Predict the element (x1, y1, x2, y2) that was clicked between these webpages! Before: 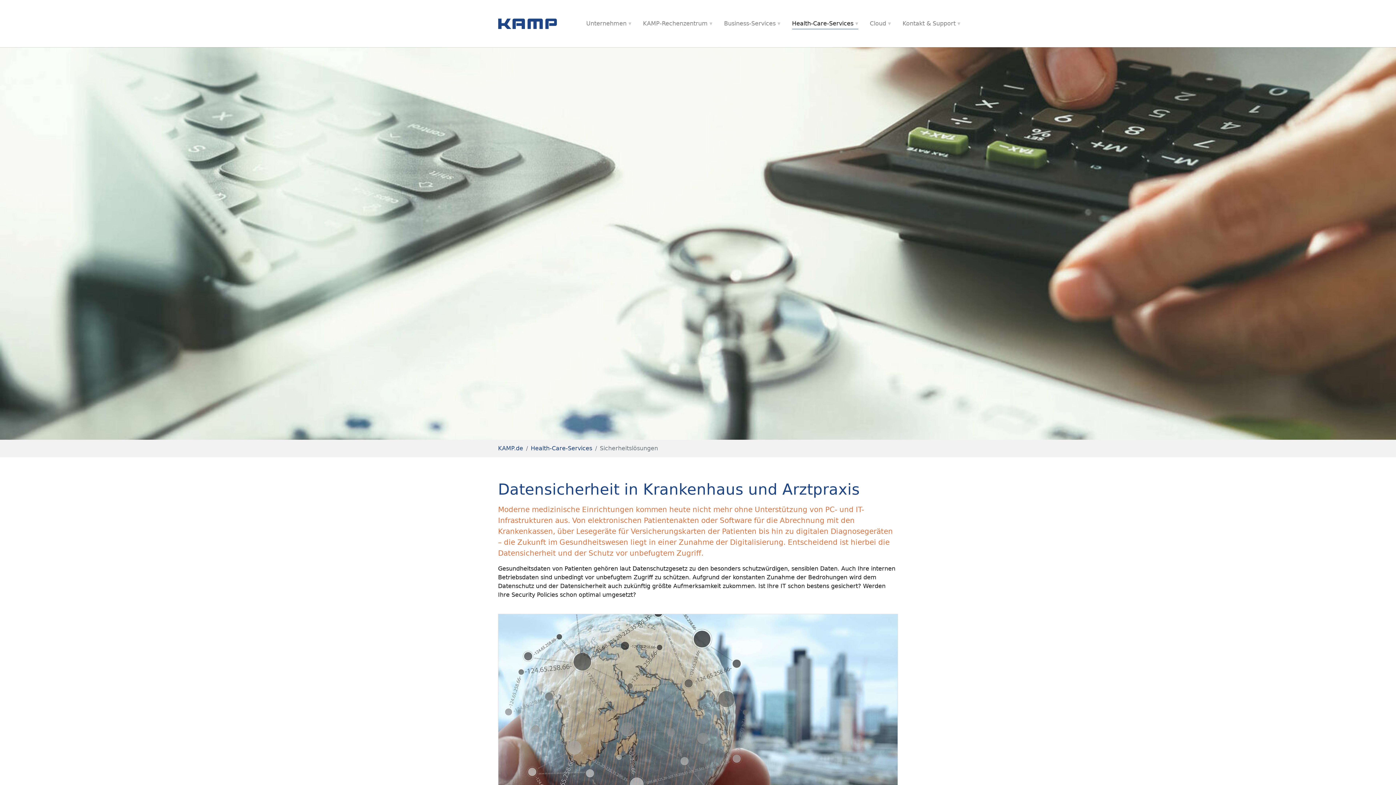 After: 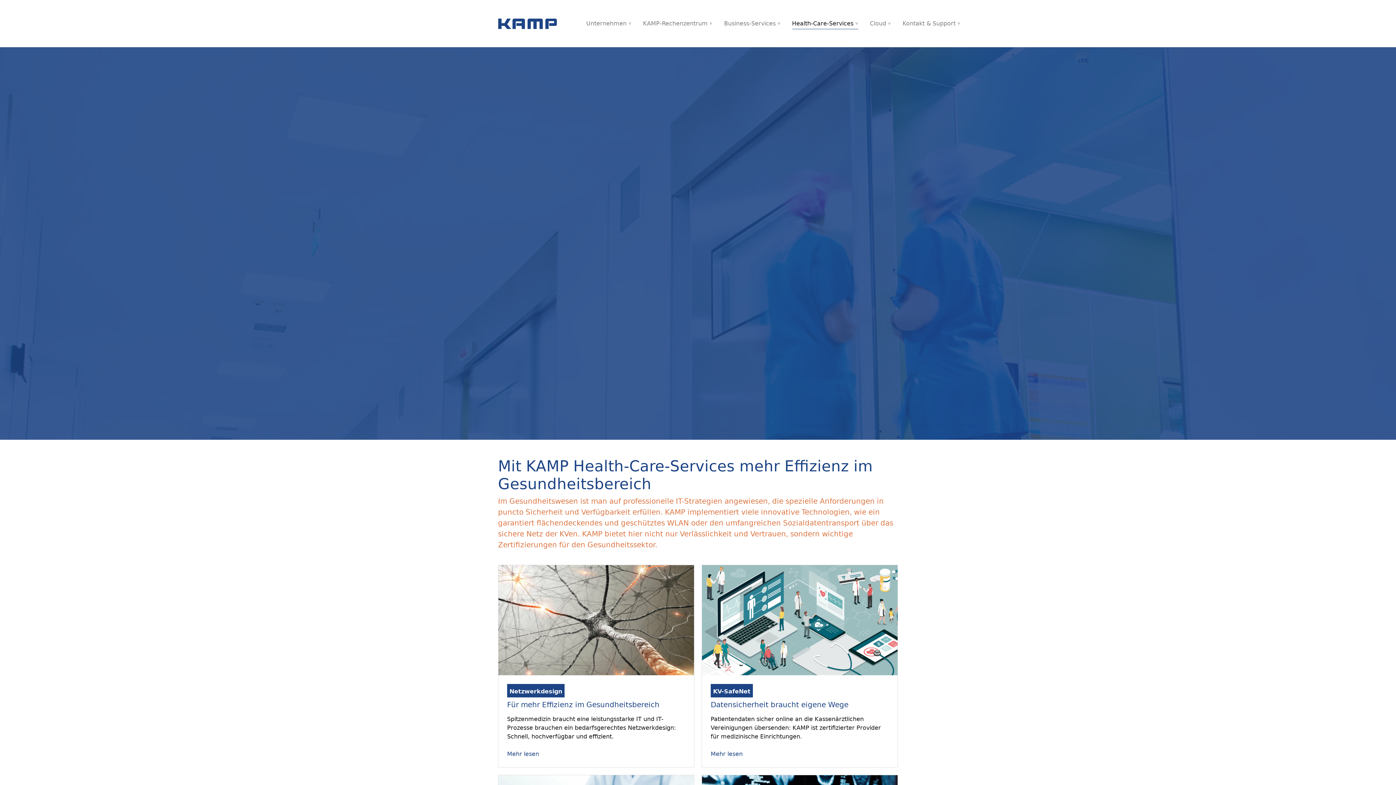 Action: label: Health-Care-Services bbox: (530, 445, 592, 452)